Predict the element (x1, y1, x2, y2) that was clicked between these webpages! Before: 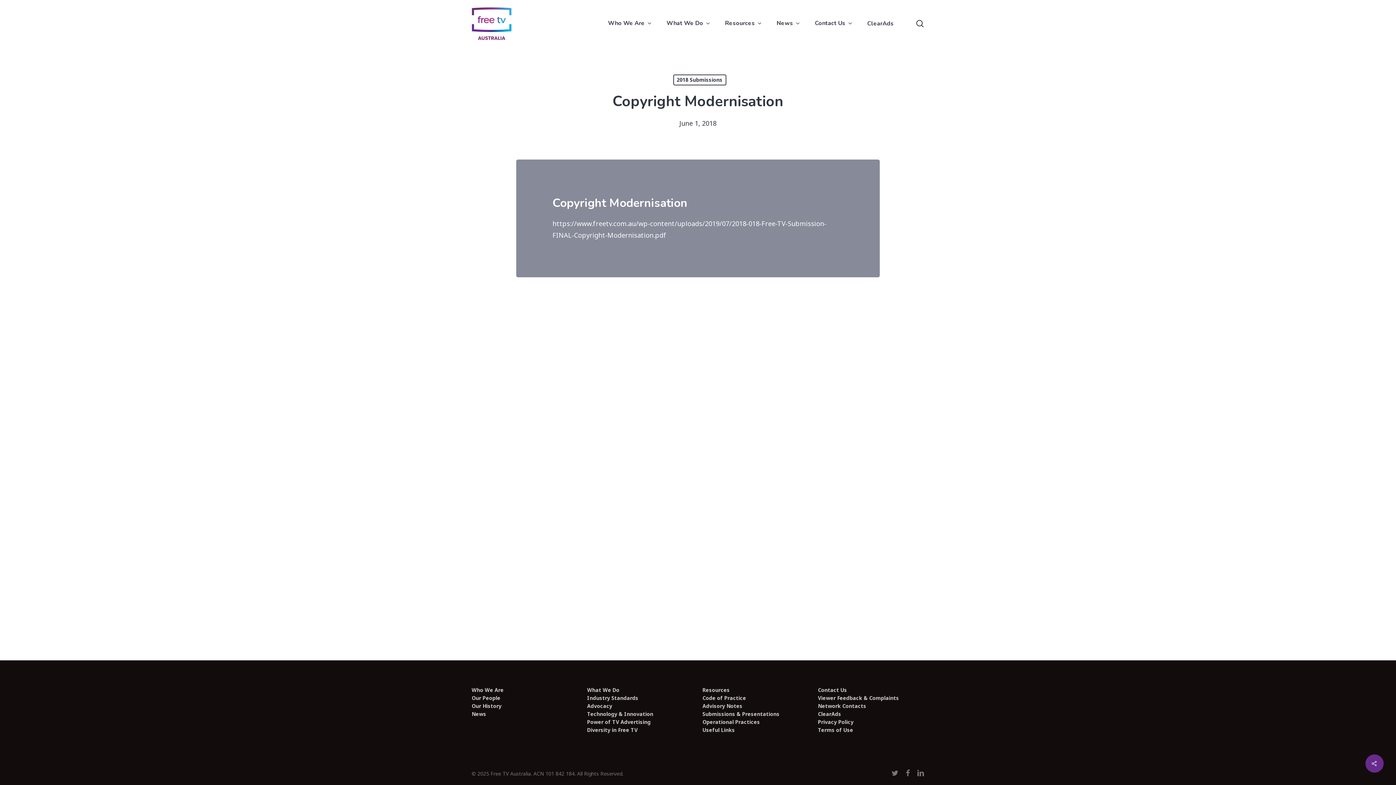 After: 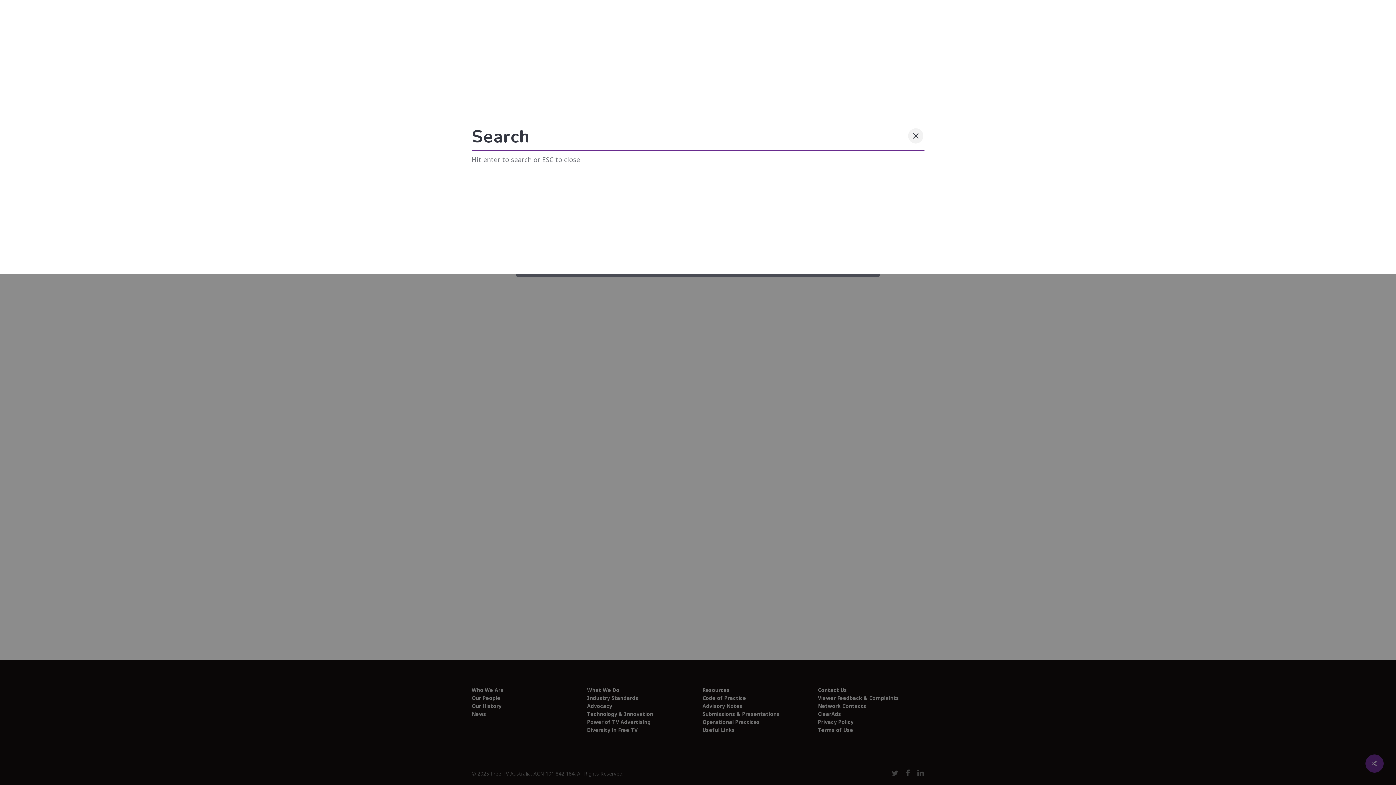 Action: label: search bbox: (915, 19, 924, 27)